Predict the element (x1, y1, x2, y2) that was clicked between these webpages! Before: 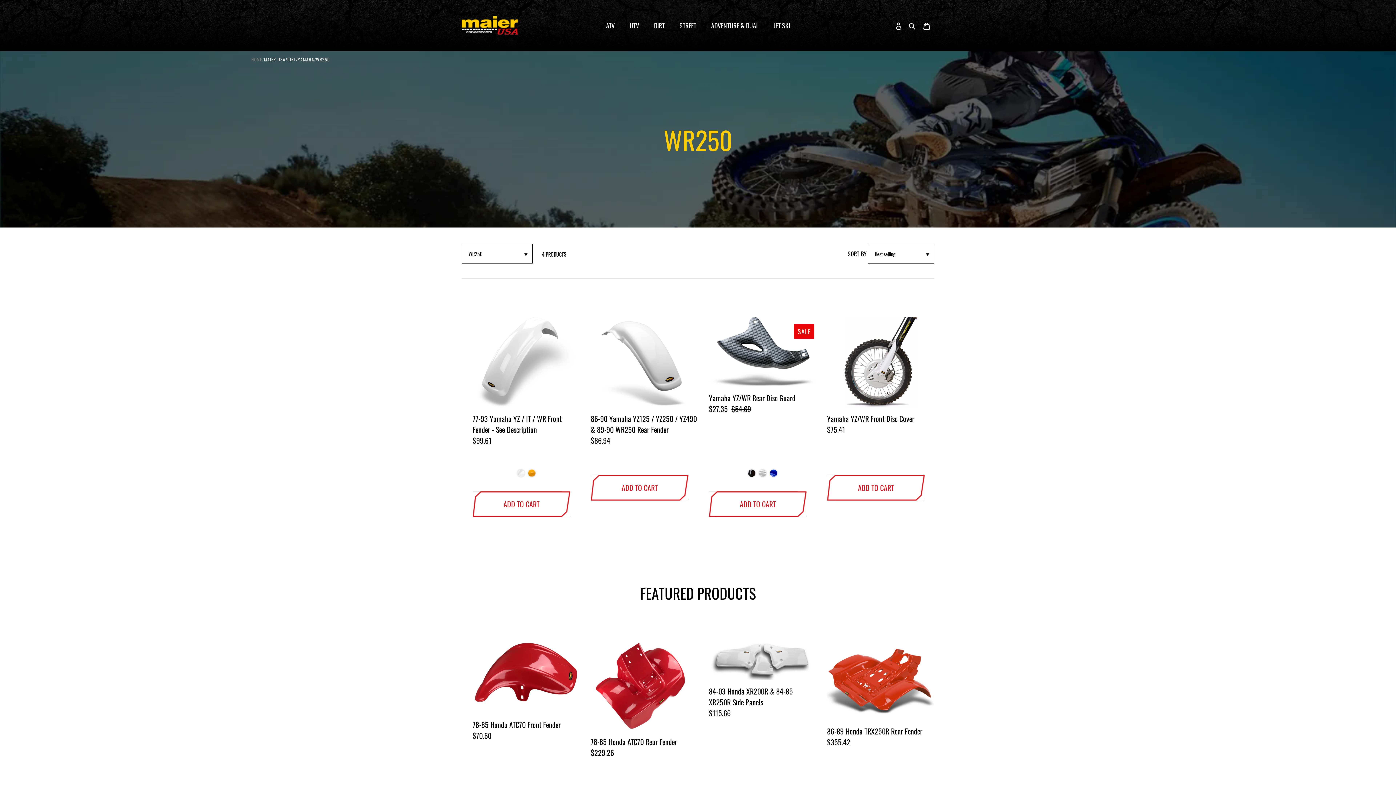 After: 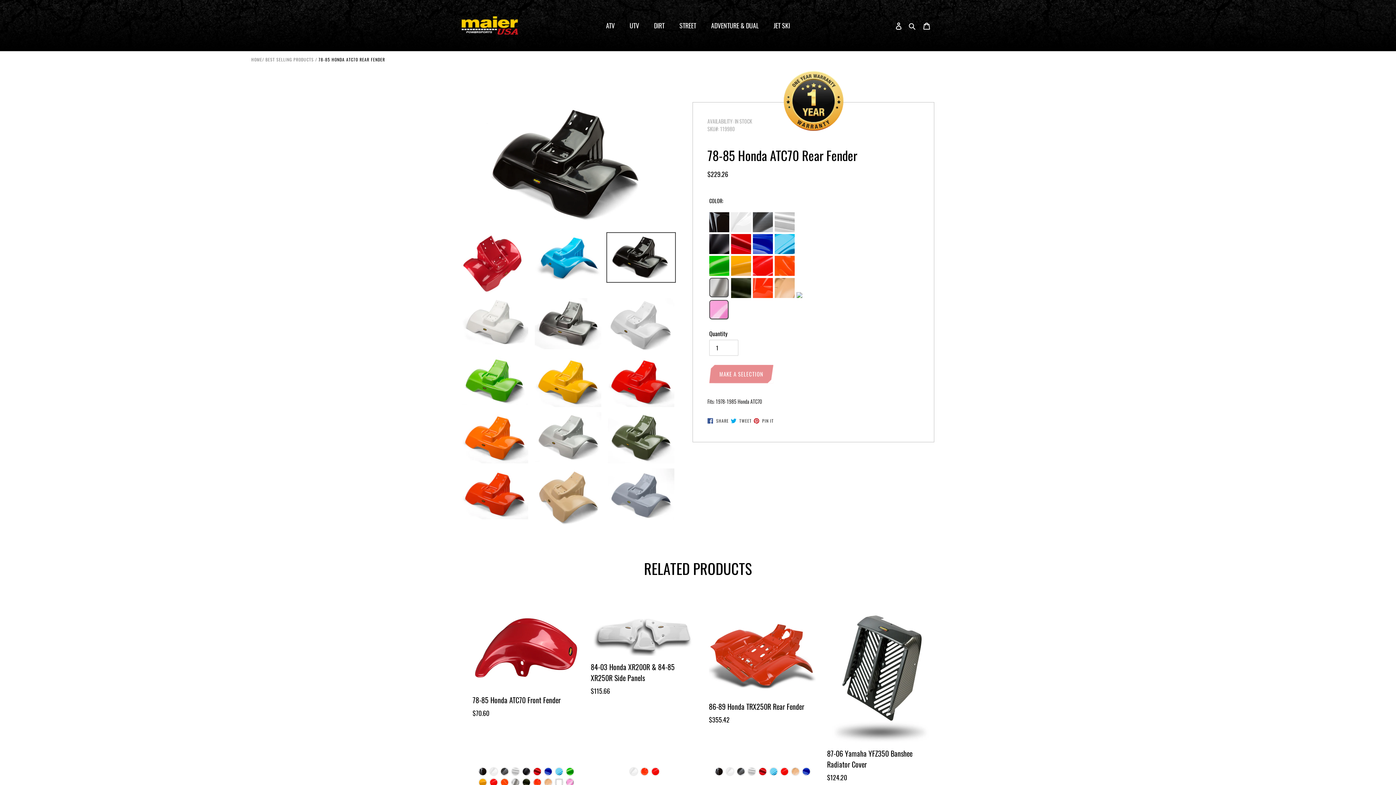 Action: bbox: (590, 640, 698, 785) label: 78-85 Honda ATC70 Rear Fender